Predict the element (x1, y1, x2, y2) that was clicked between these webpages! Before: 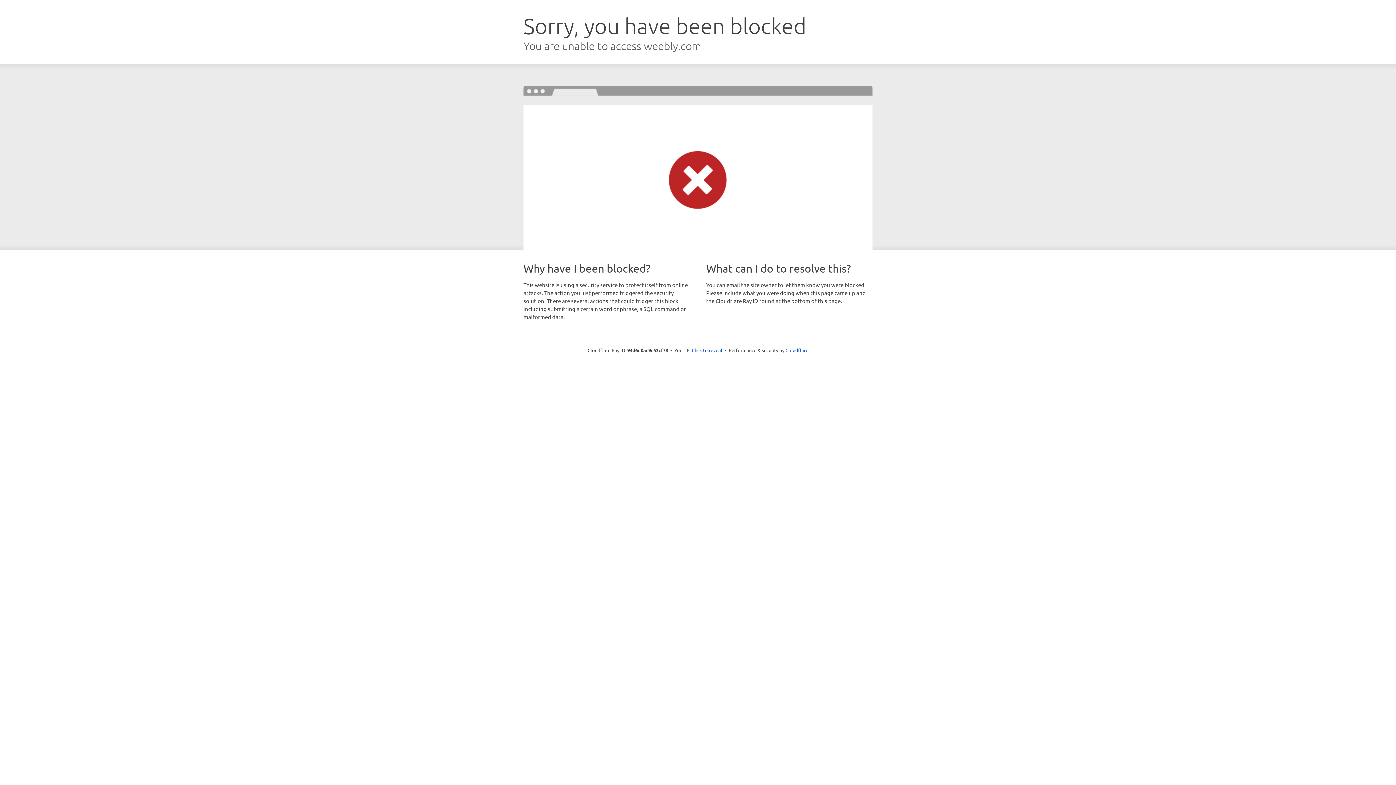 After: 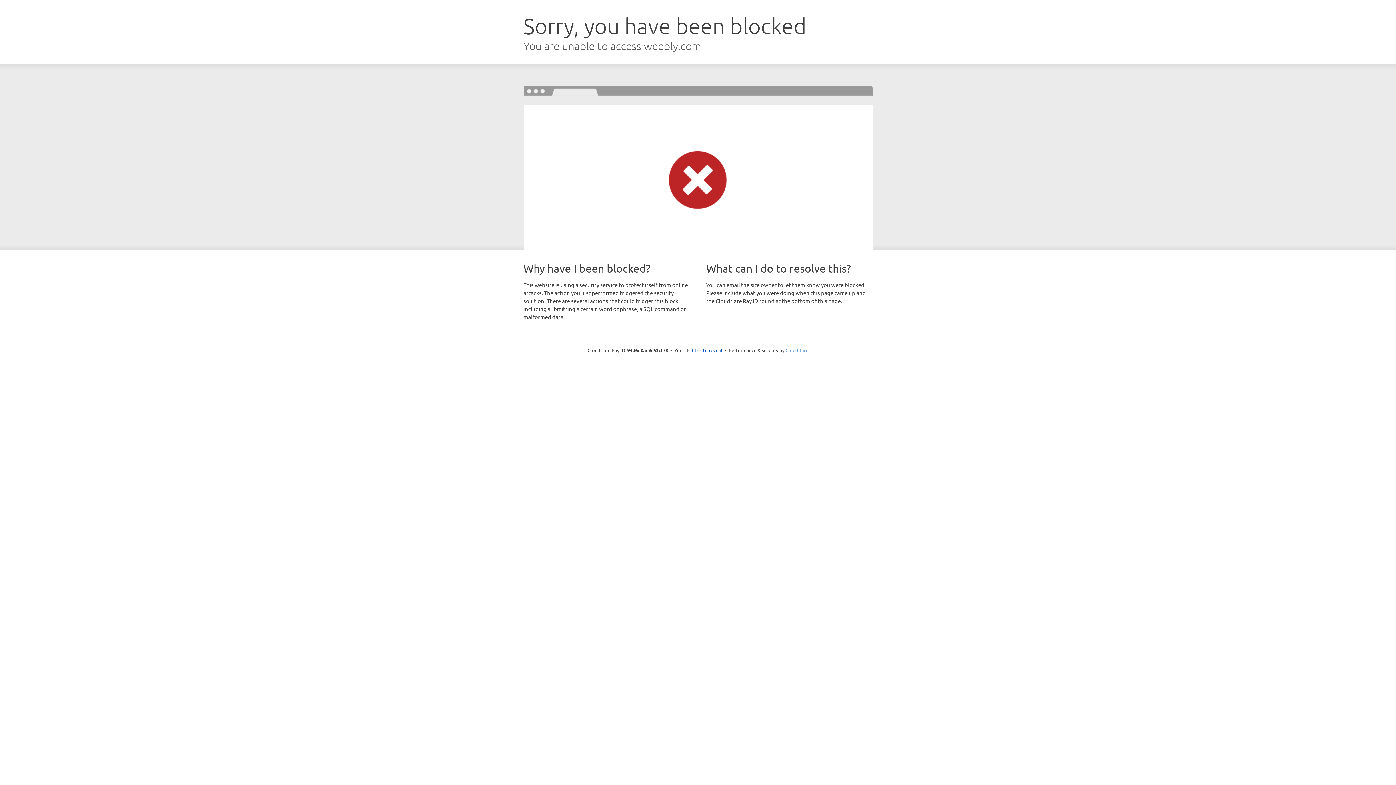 Action: label: Cloudflare bbox: (785, 347, 808, 353)